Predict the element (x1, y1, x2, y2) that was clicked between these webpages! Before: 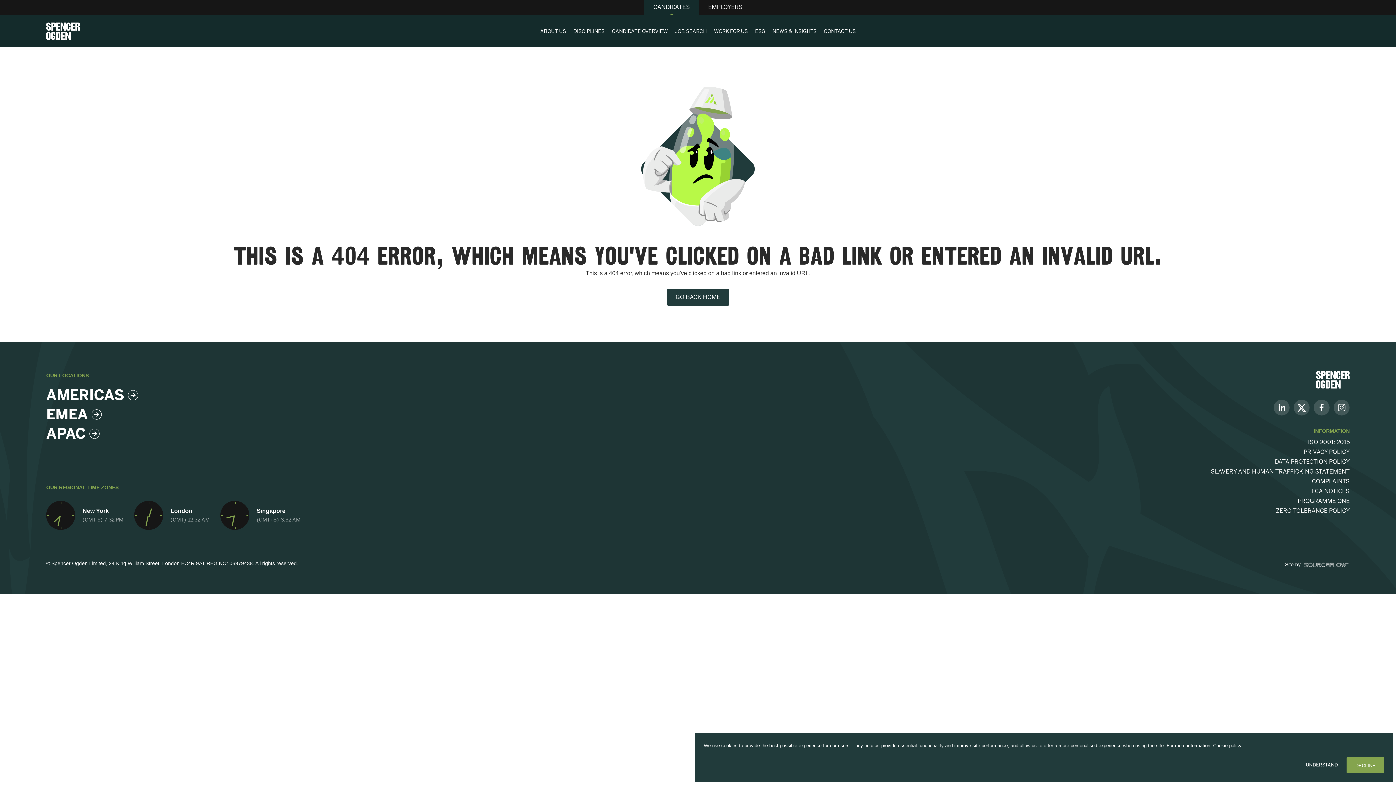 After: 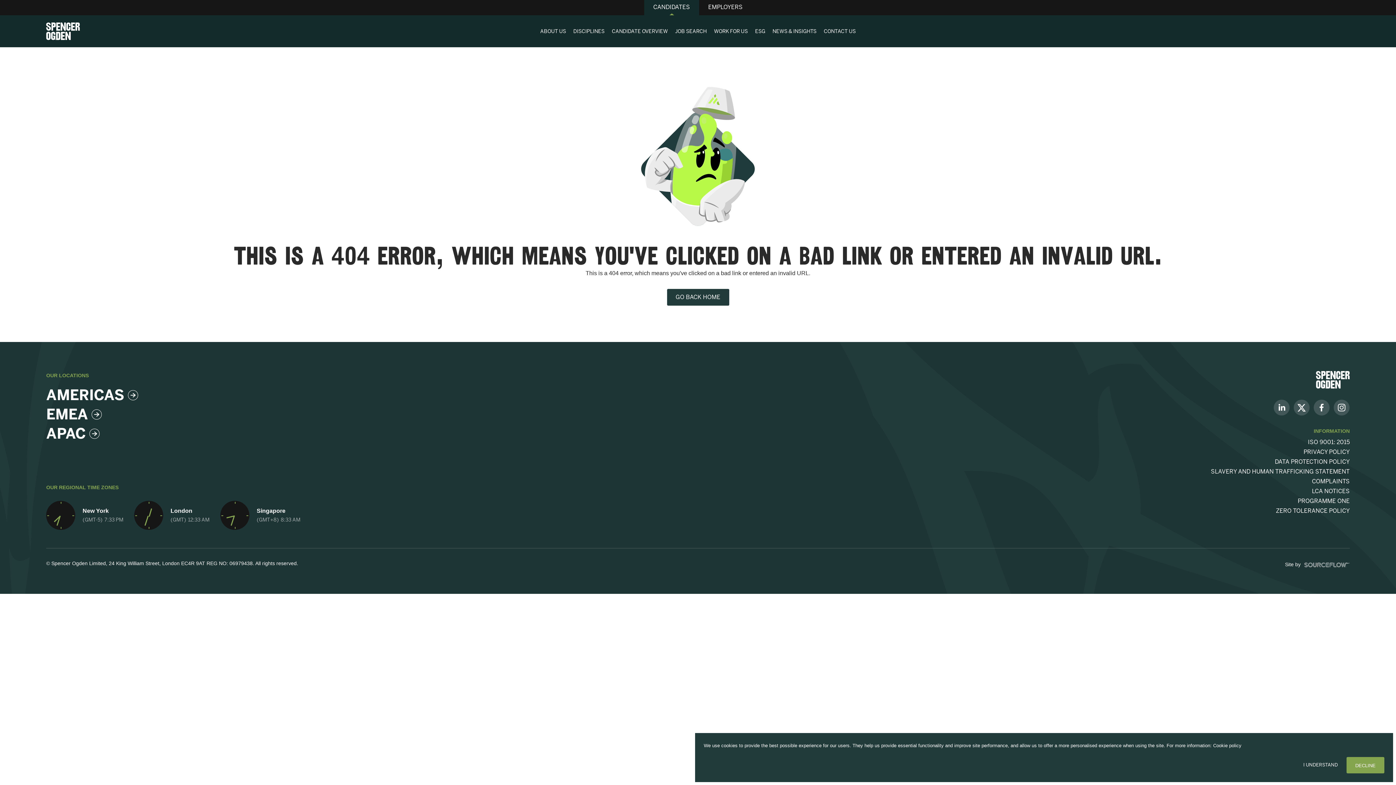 Action: label: Cookie policy bbox: (1213, 743, 1241, 748)